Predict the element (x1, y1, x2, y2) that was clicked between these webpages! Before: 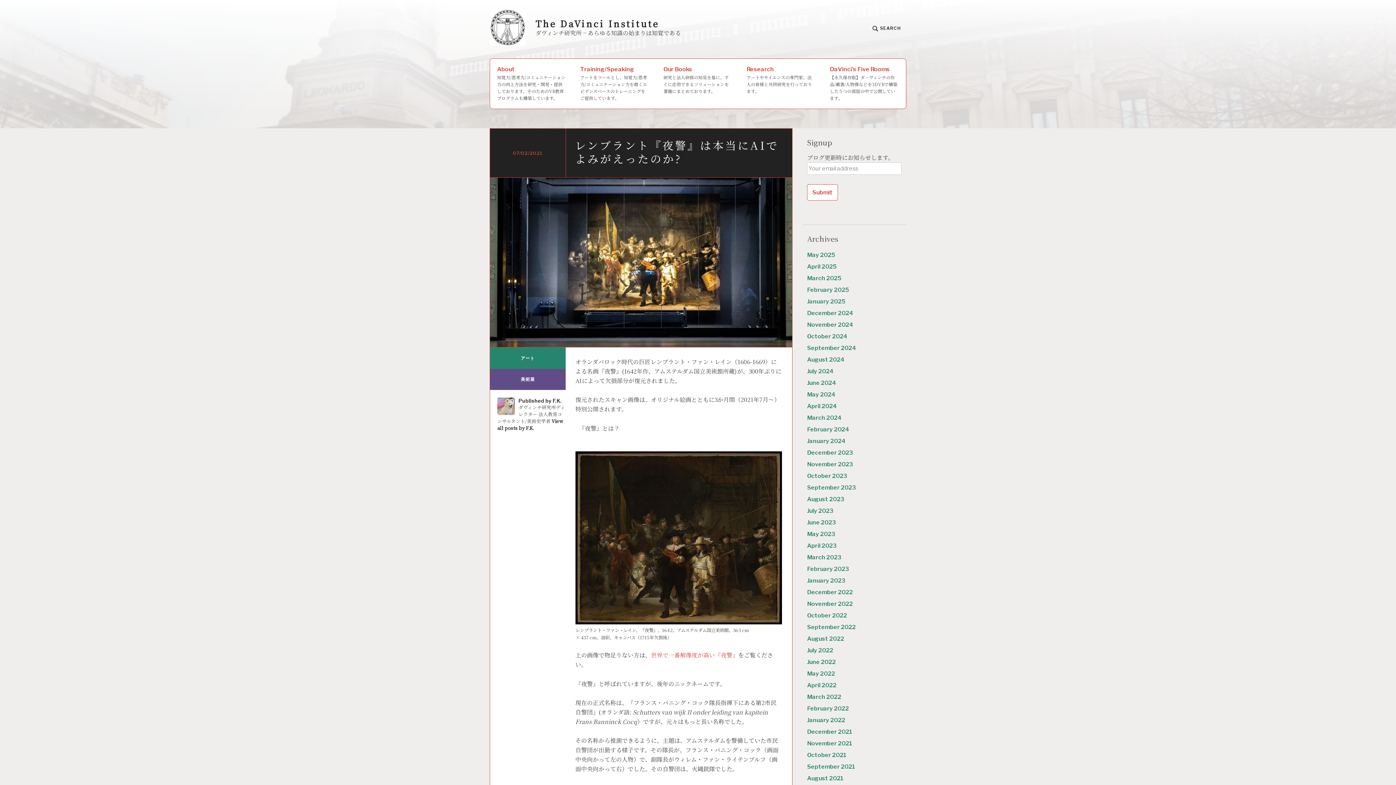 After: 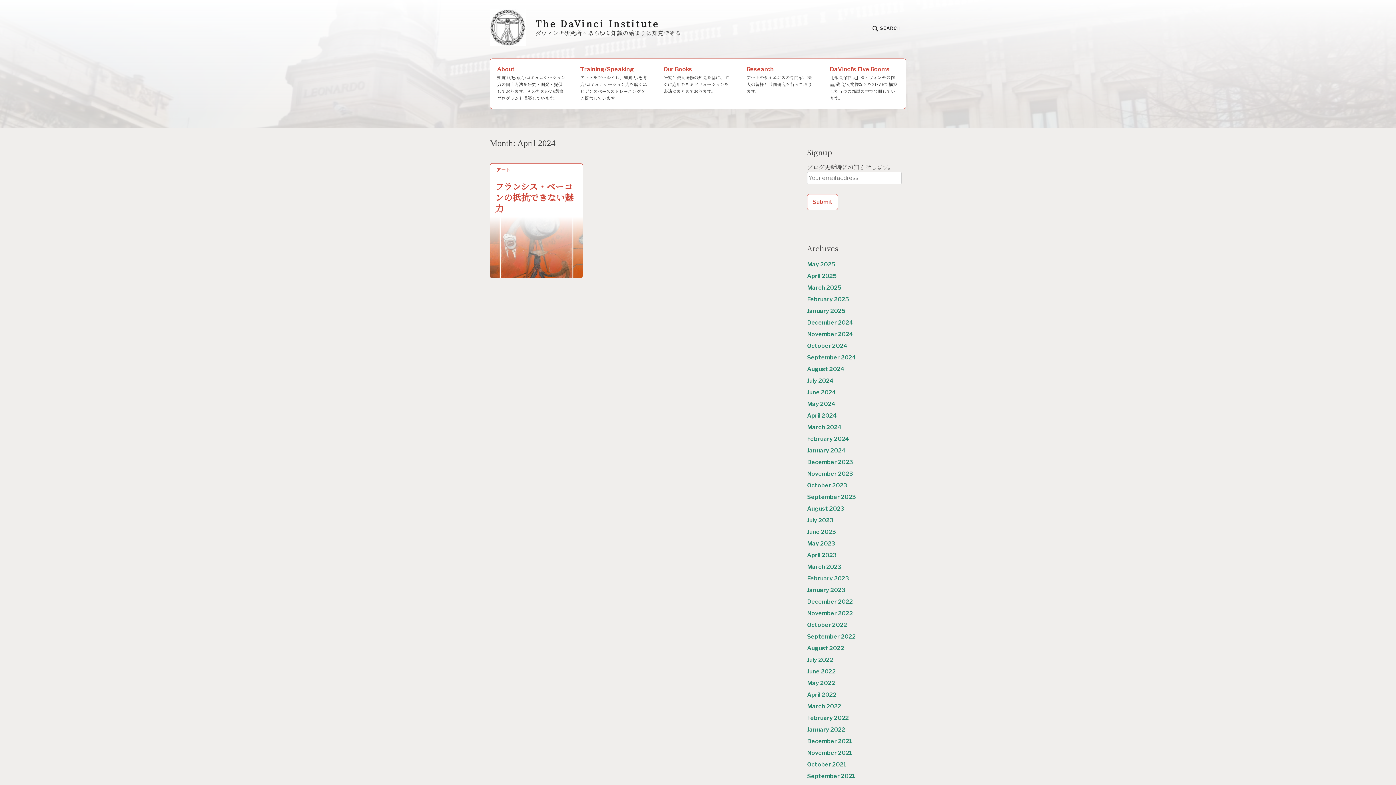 Action: bbox: (807, 402, 837, 409) label: April 2024